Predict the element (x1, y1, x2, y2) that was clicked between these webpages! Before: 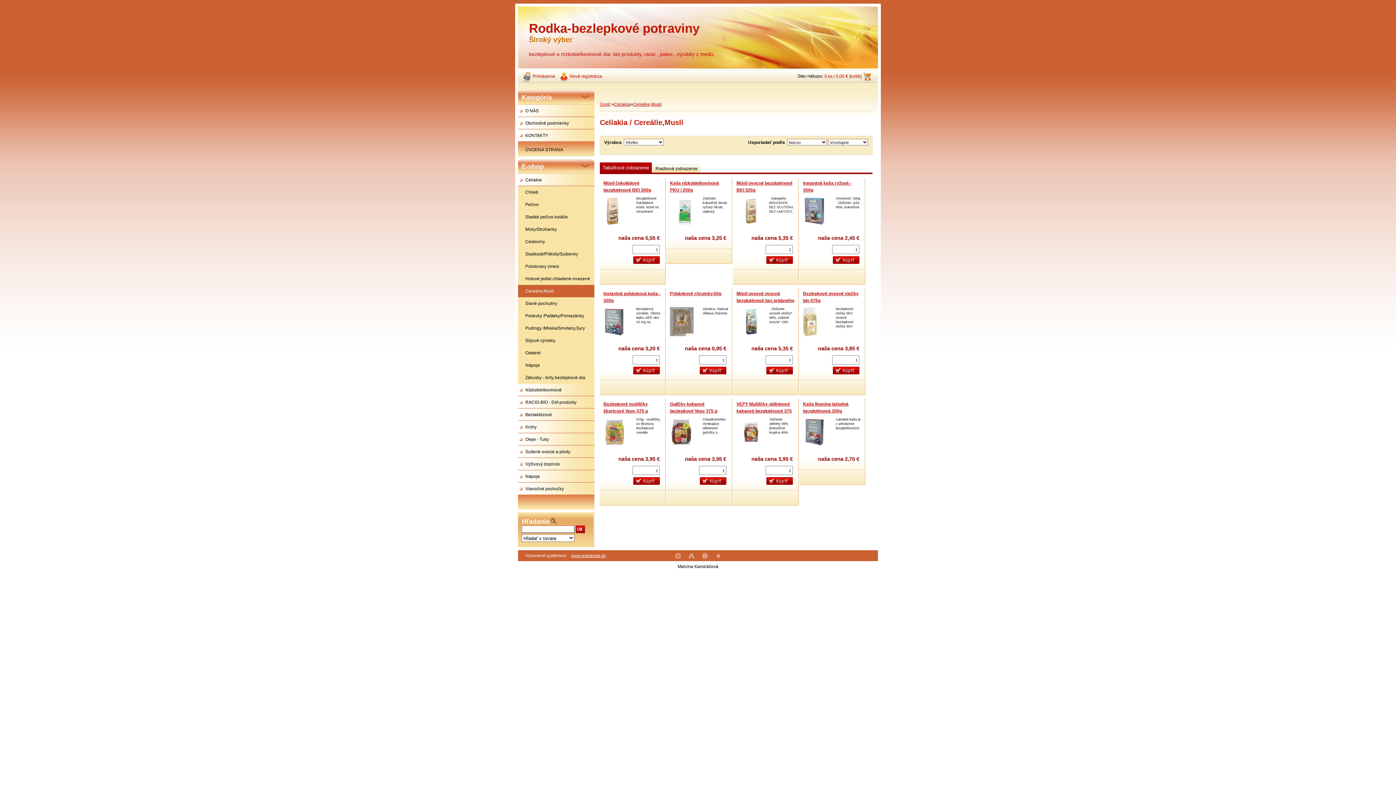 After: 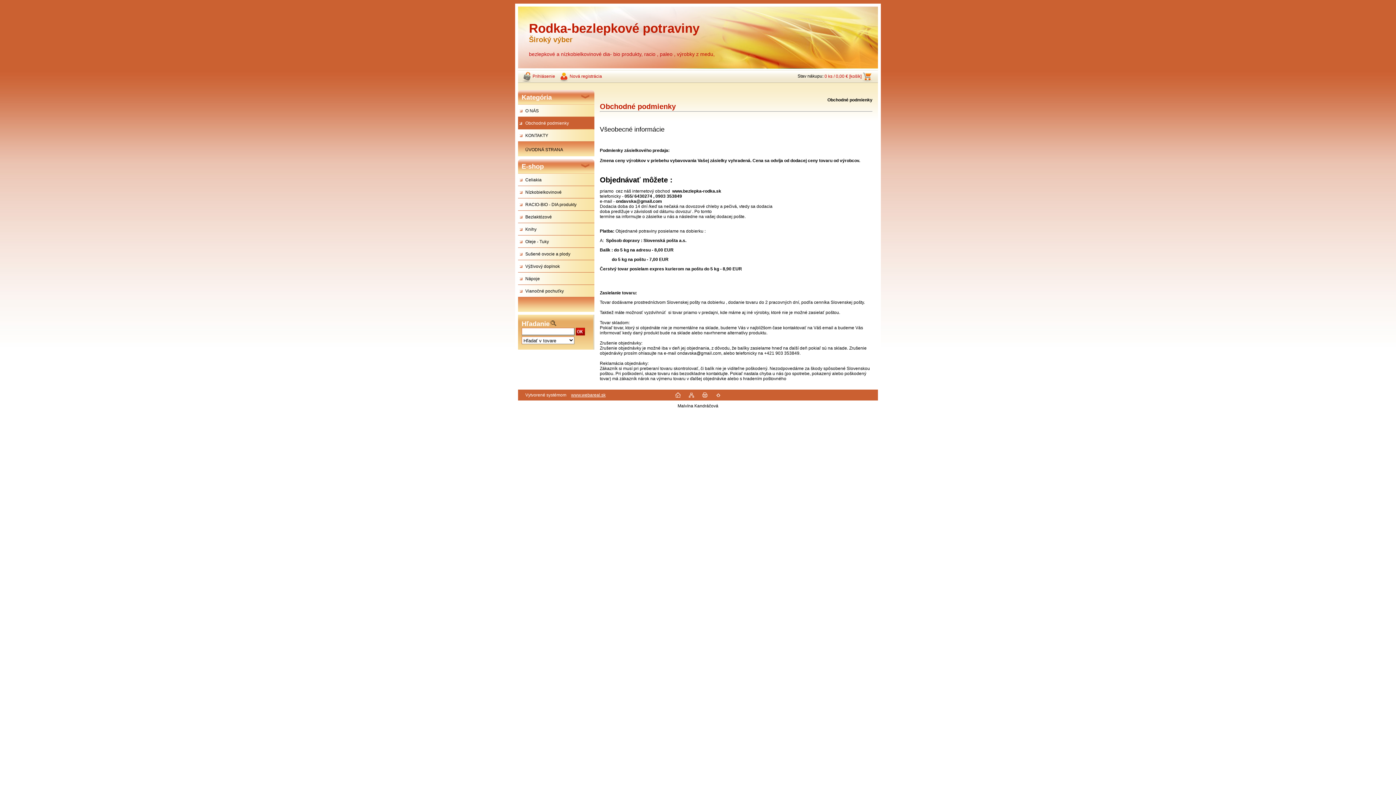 Action: bbox: (518, 117, 594, 129) label: Obchodné podmienky